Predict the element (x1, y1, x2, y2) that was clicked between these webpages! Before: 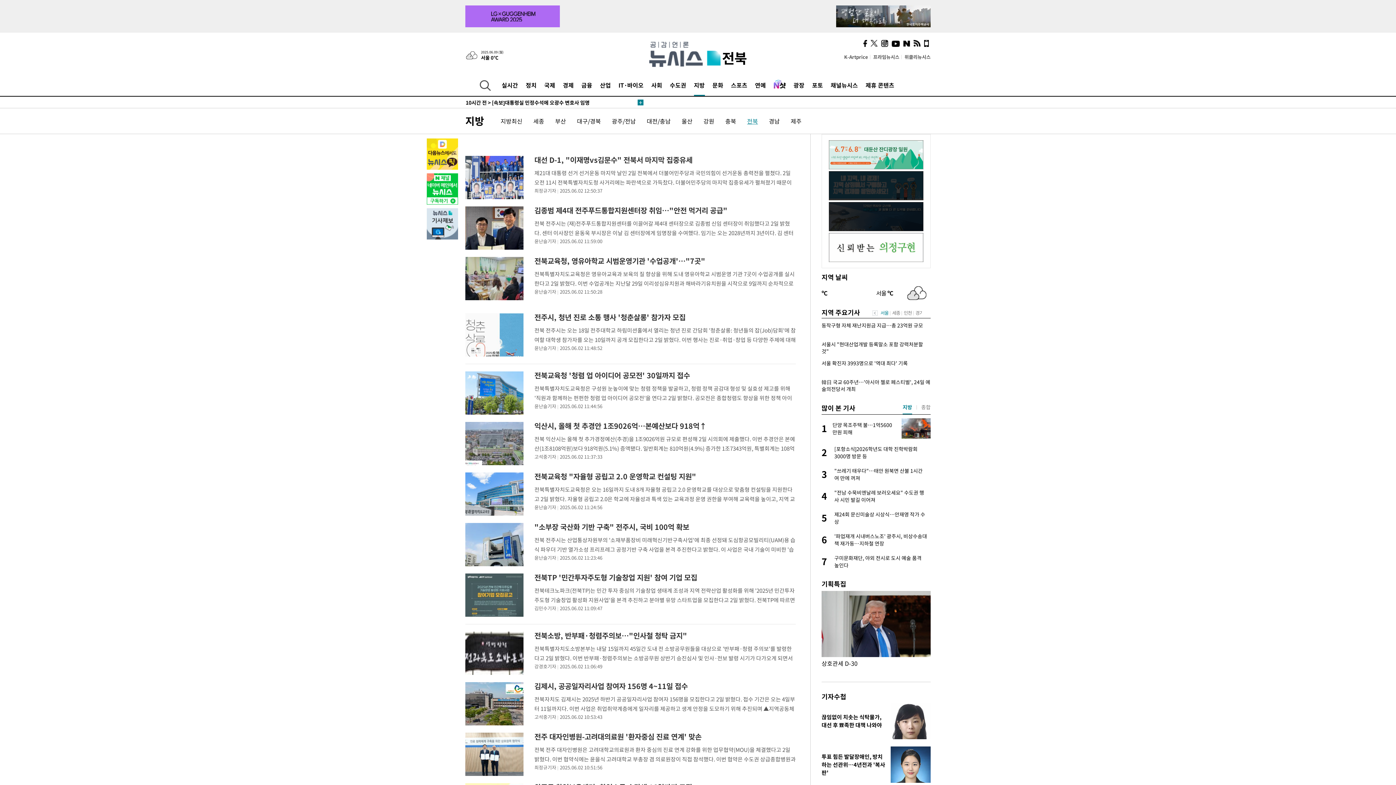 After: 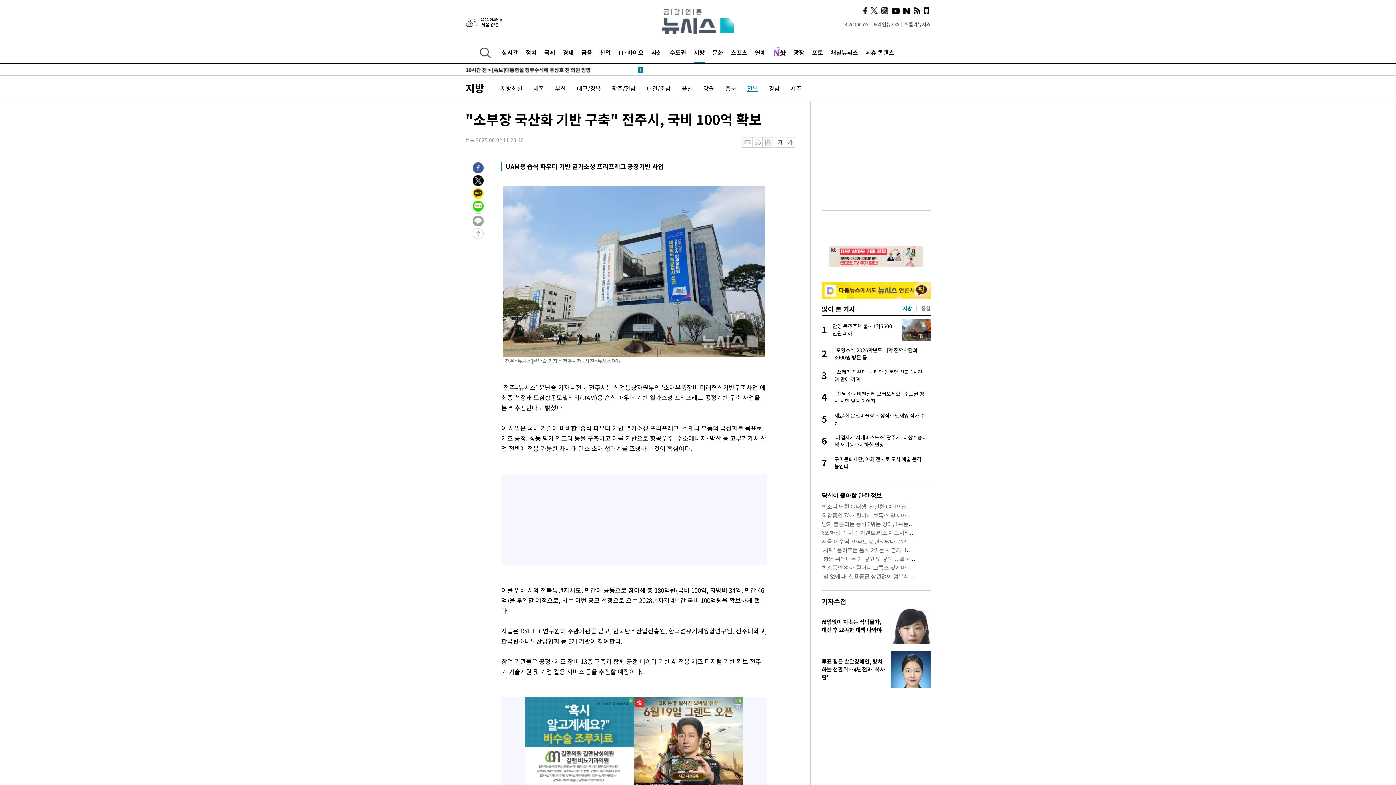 Action: bbox: (465, 522, 534, 530)